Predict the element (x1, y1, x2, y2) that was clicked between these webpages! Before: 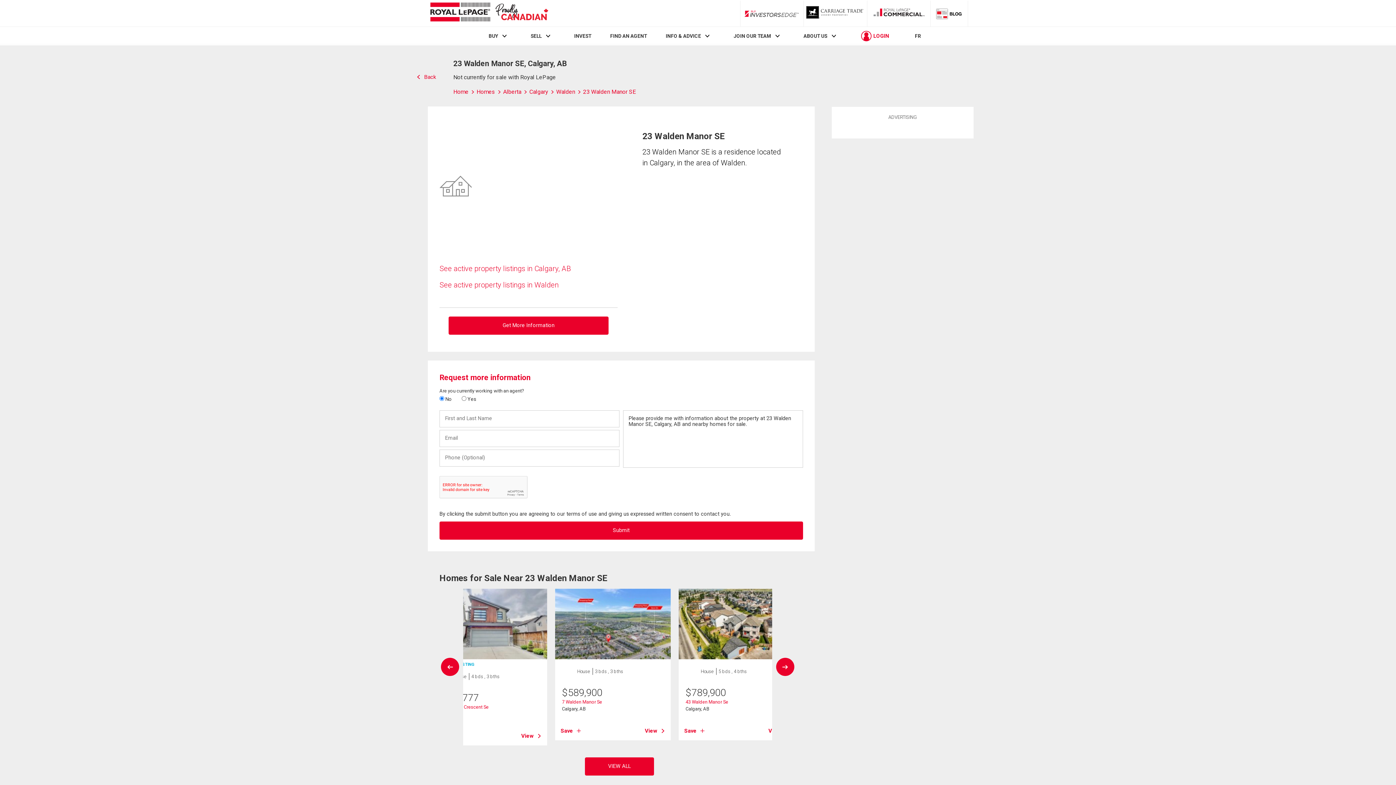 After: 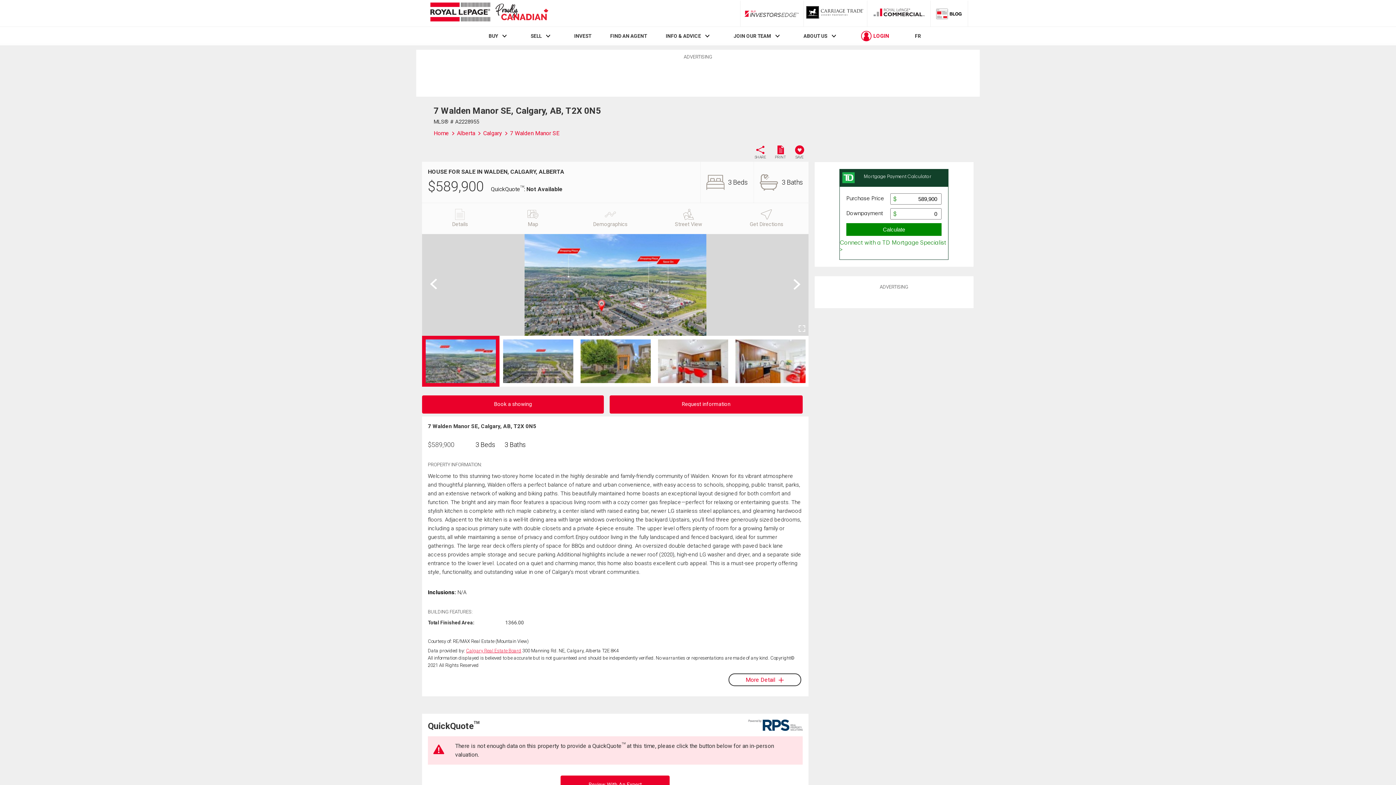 Action: bbox: (562, 699, 602, 704) label: 7 Walden Manor Se